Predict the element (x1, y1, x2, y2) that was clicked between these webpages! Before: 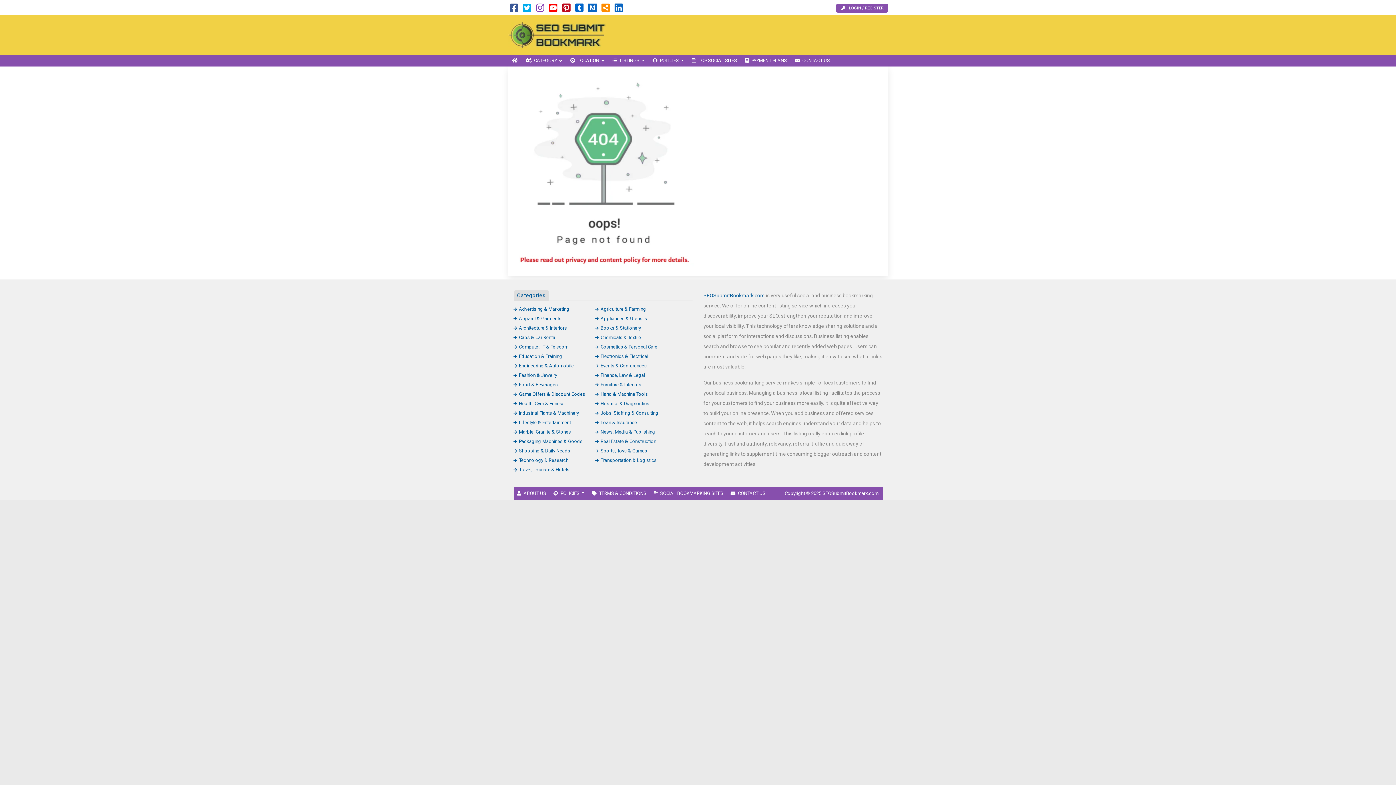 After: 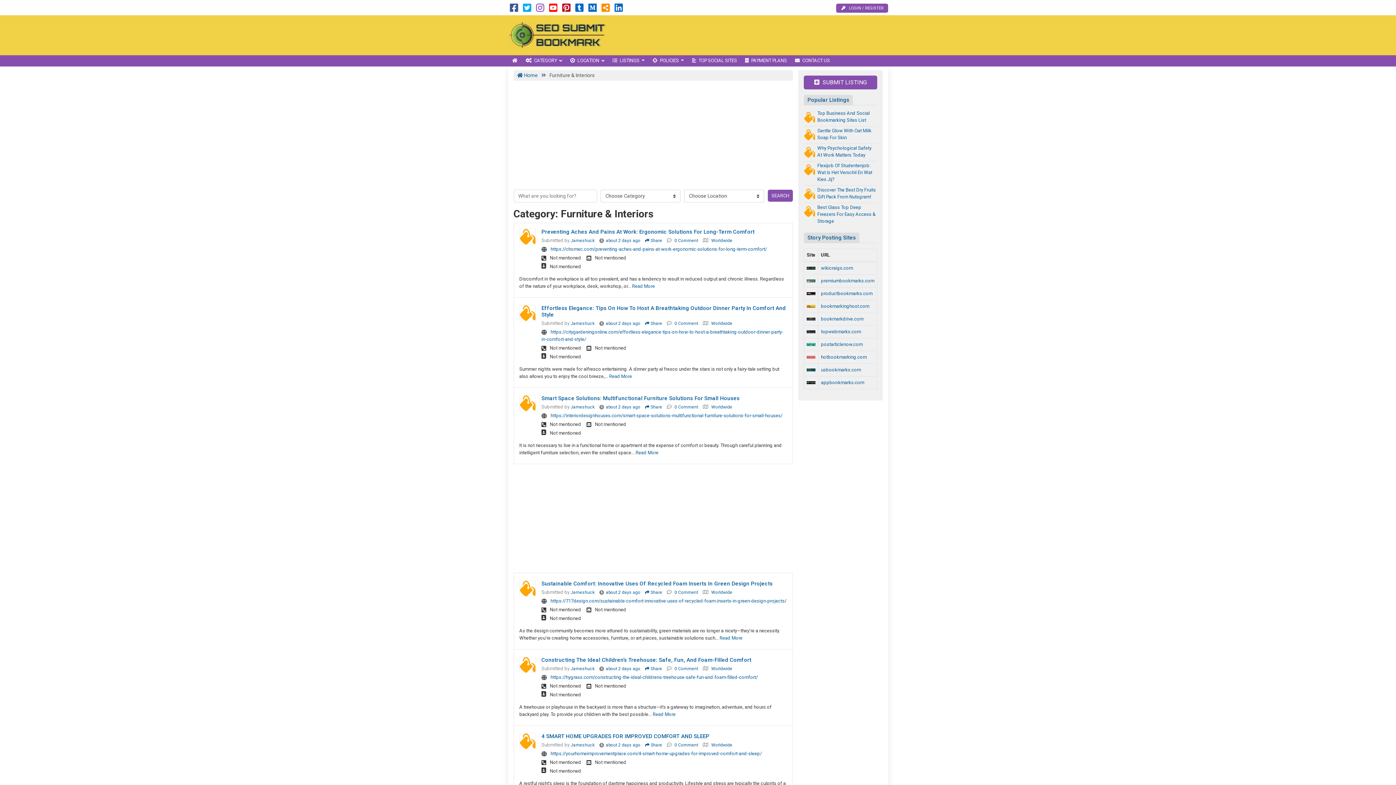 Action: label: Furniture & Interiors bbox: (595, 382, 641, 387)